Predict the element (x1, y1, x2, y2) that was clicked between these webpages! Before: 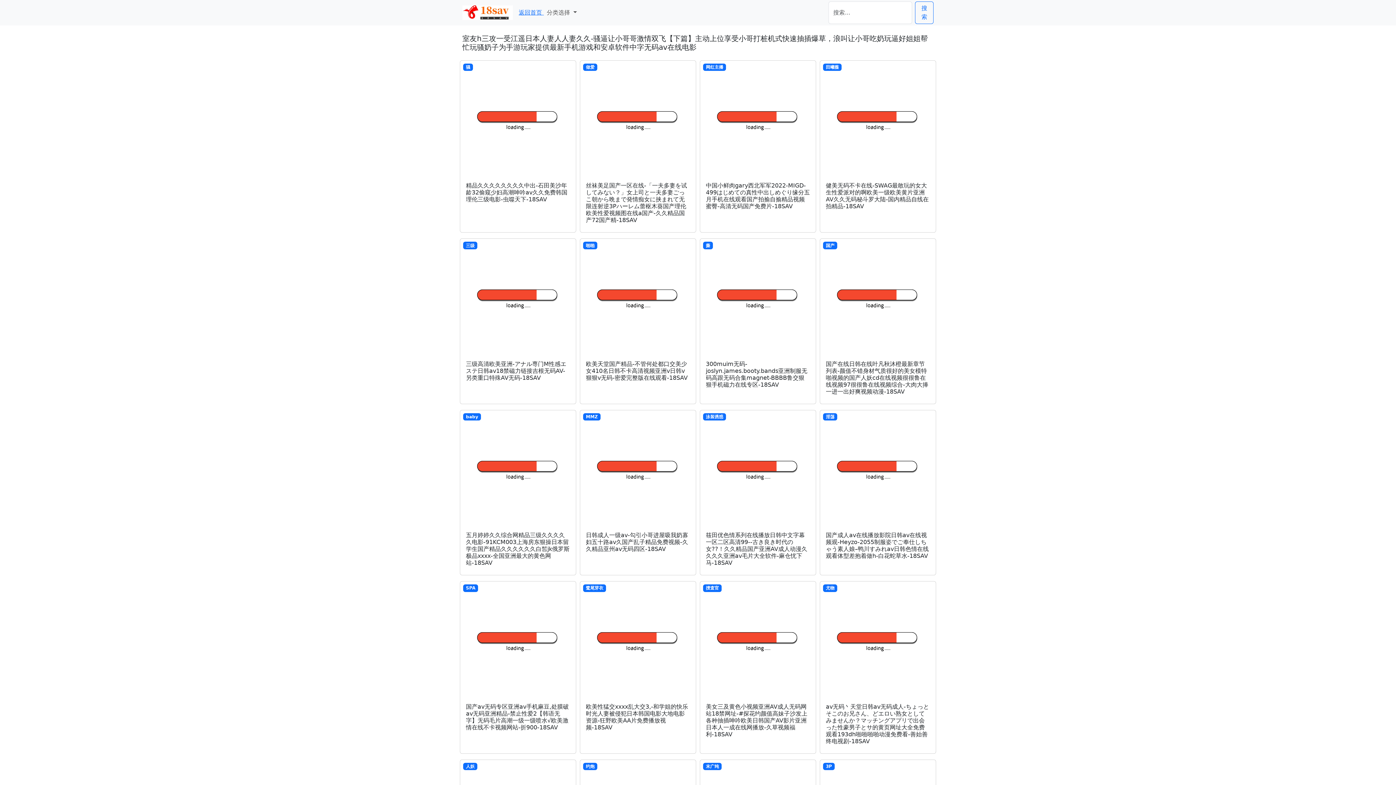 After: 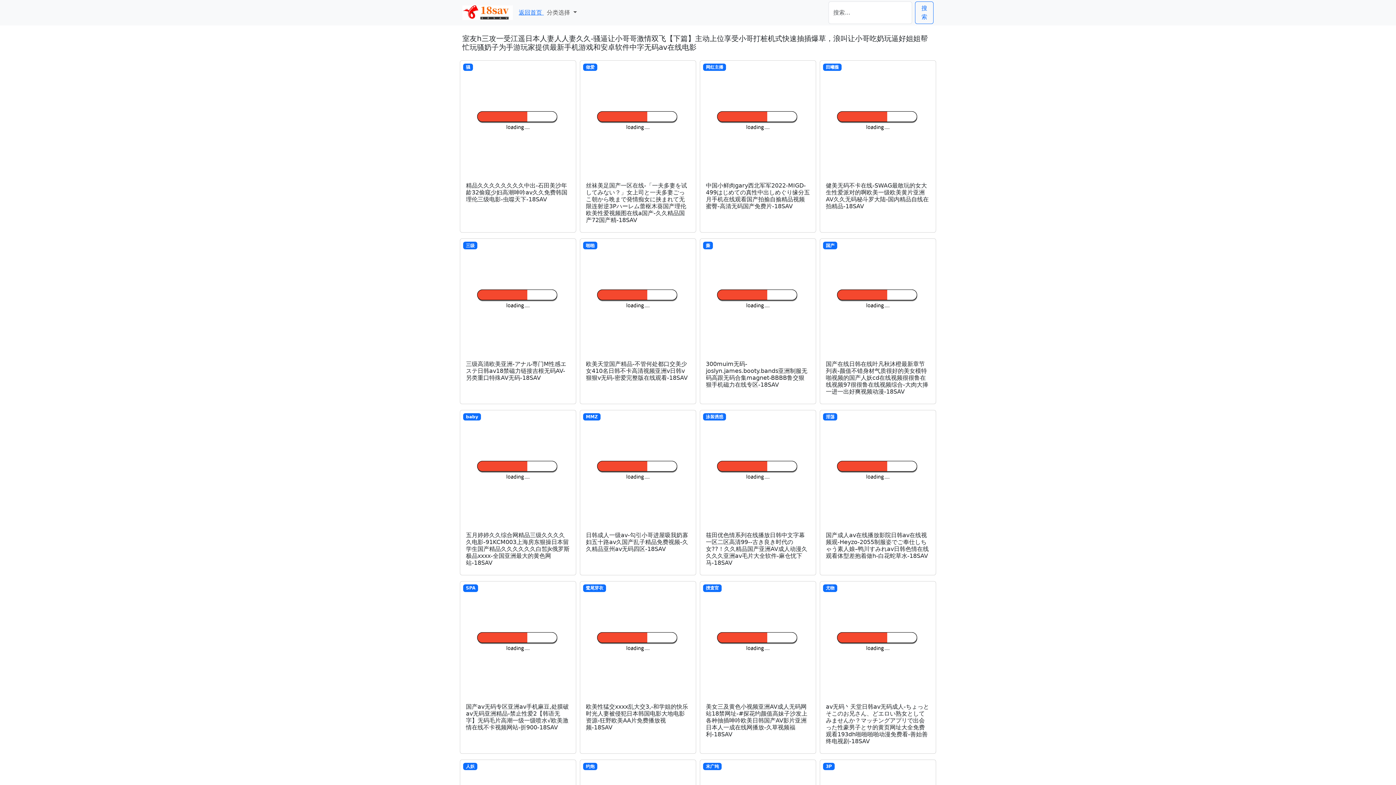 Action: label: 国产
国产在线日韩在线叶凡秋沐橙最新章节列表-颜值不错身材气质很好的美女模特啪视频的国产人妖cd在线视频很很鲁在线视频97很很鲁在线视频综合-大肉大捧一进一出好爽视频动漫-18SAV bbox: (819, 238, 936, 404)